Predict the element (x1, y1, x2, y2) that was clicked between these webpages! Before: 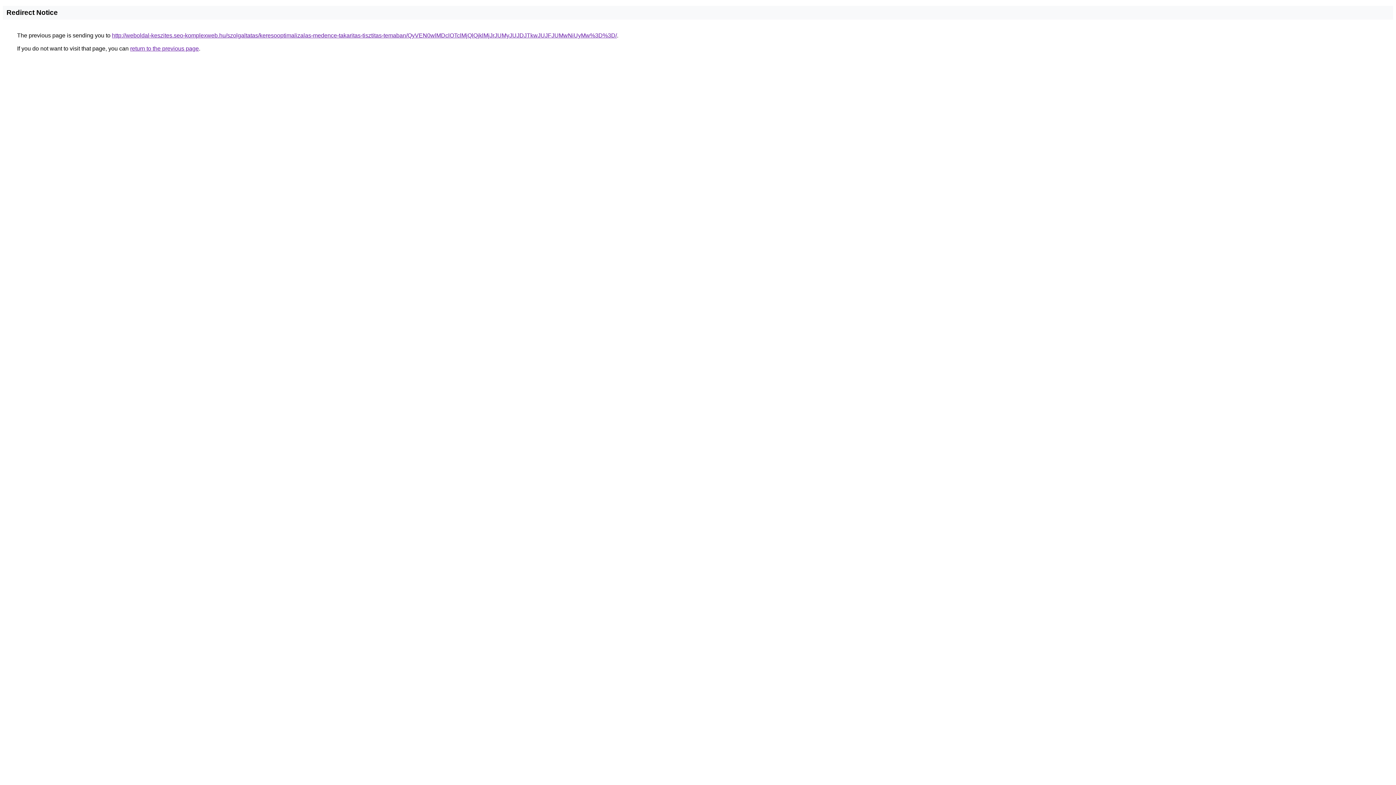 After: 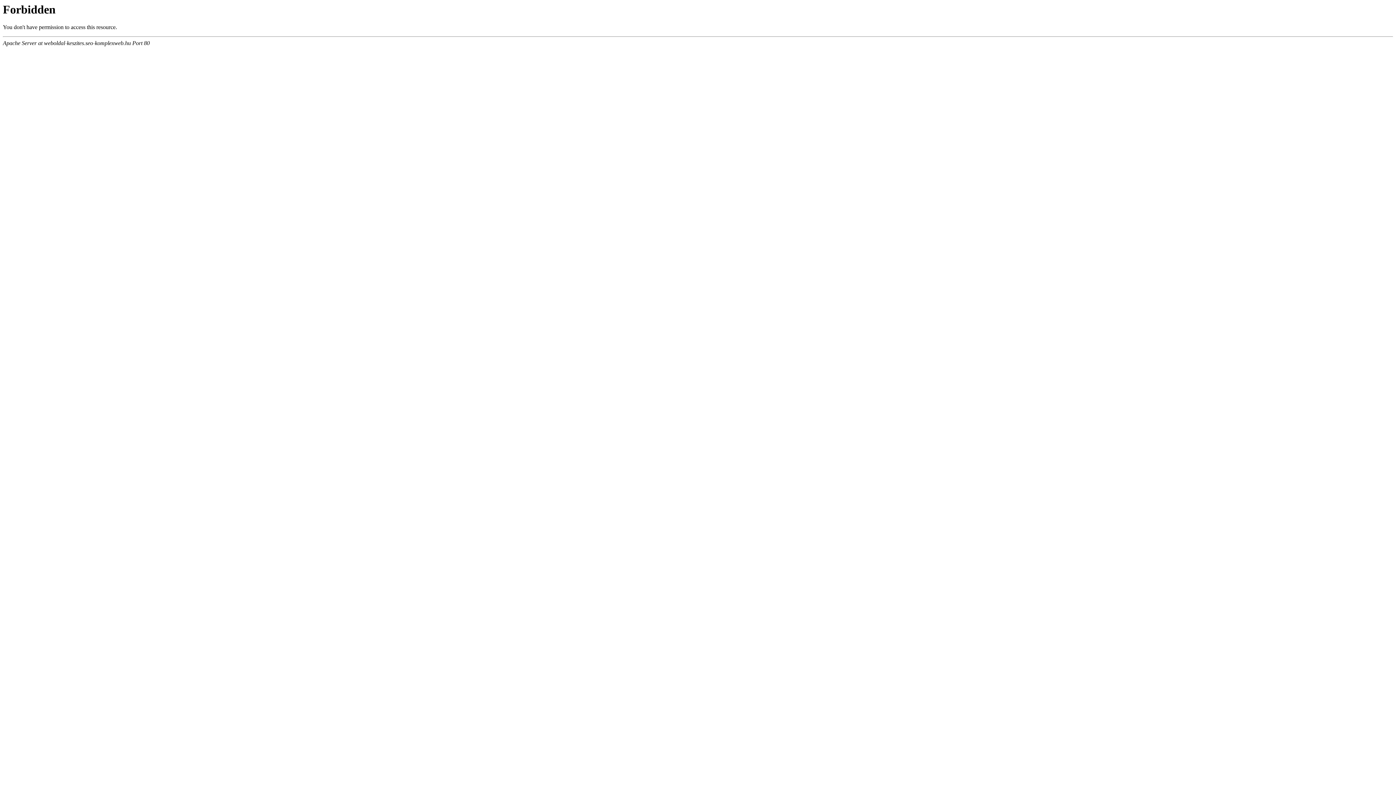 Action: bbox: (112, 32, 617, 38) label: http://weboldal-keszites.seo-komplexweb.hu/szolgaltatas/keresooptimalizalas-medence-takaritas-tisztitas-temaban/QyVEN0wlMDclOTclMjQlQjklMjJrJUMyJUJDJTkwJUJFJUMwNiUyMw%3D%3D/